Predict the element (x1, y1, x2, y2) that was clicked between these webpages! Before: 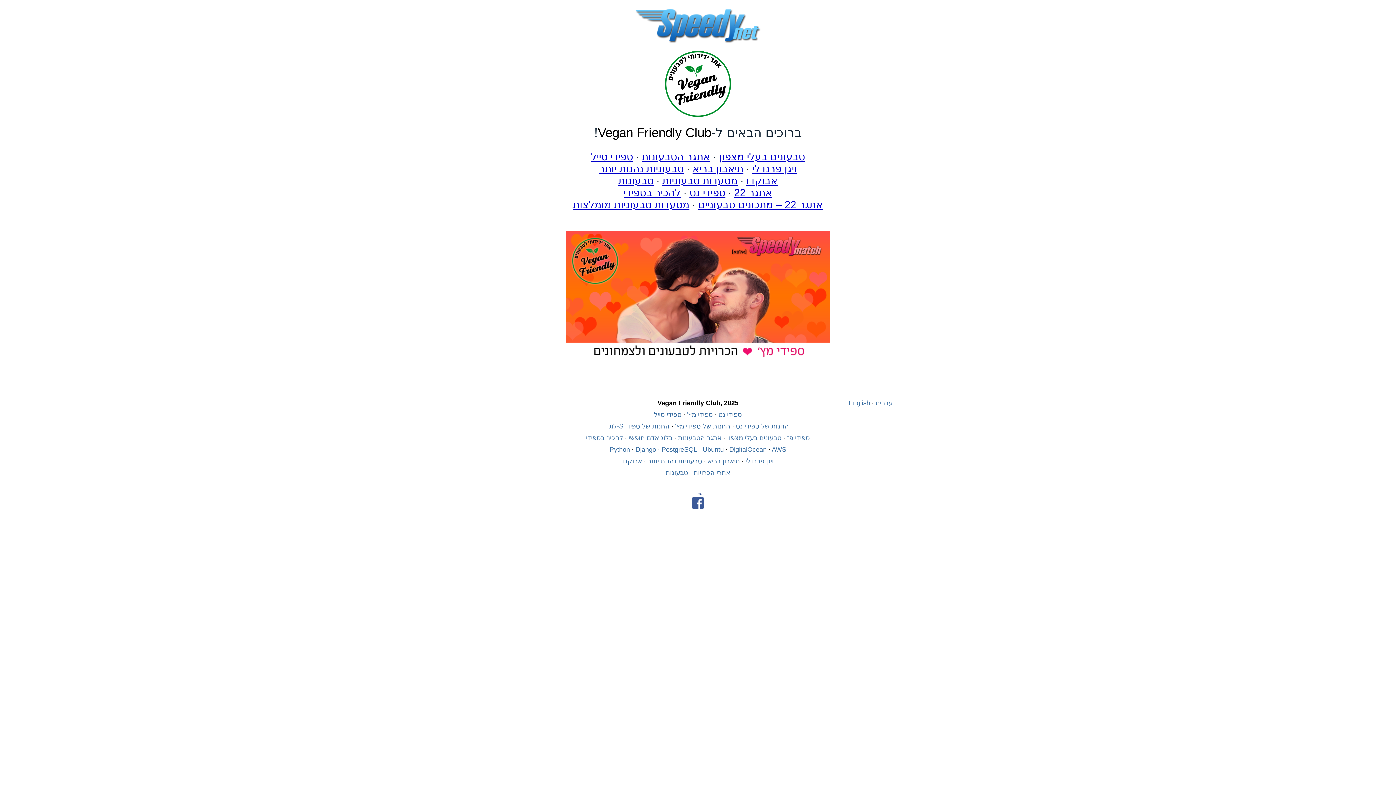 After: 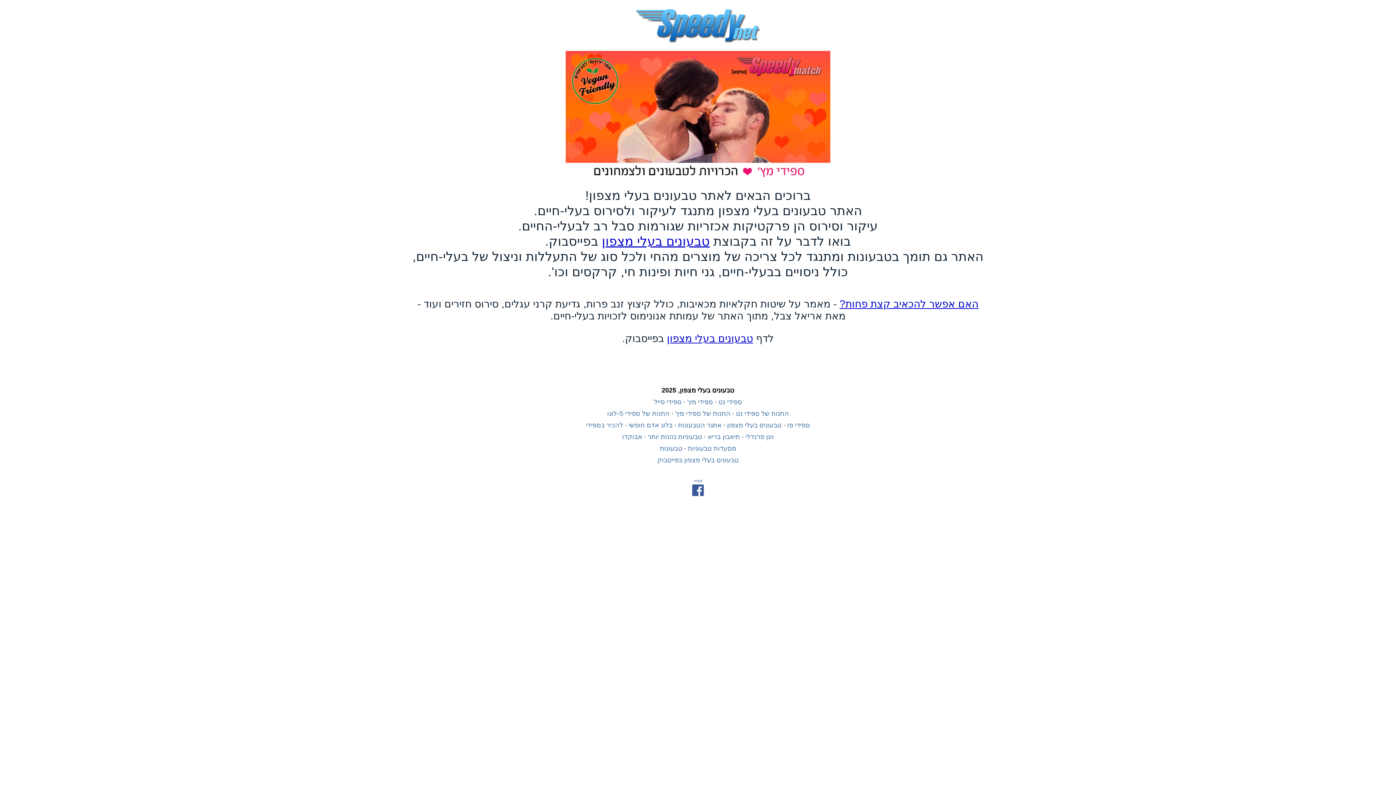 Action: bbox: (719, 151, 805, 162) label: טבעונים בעלי מצפון